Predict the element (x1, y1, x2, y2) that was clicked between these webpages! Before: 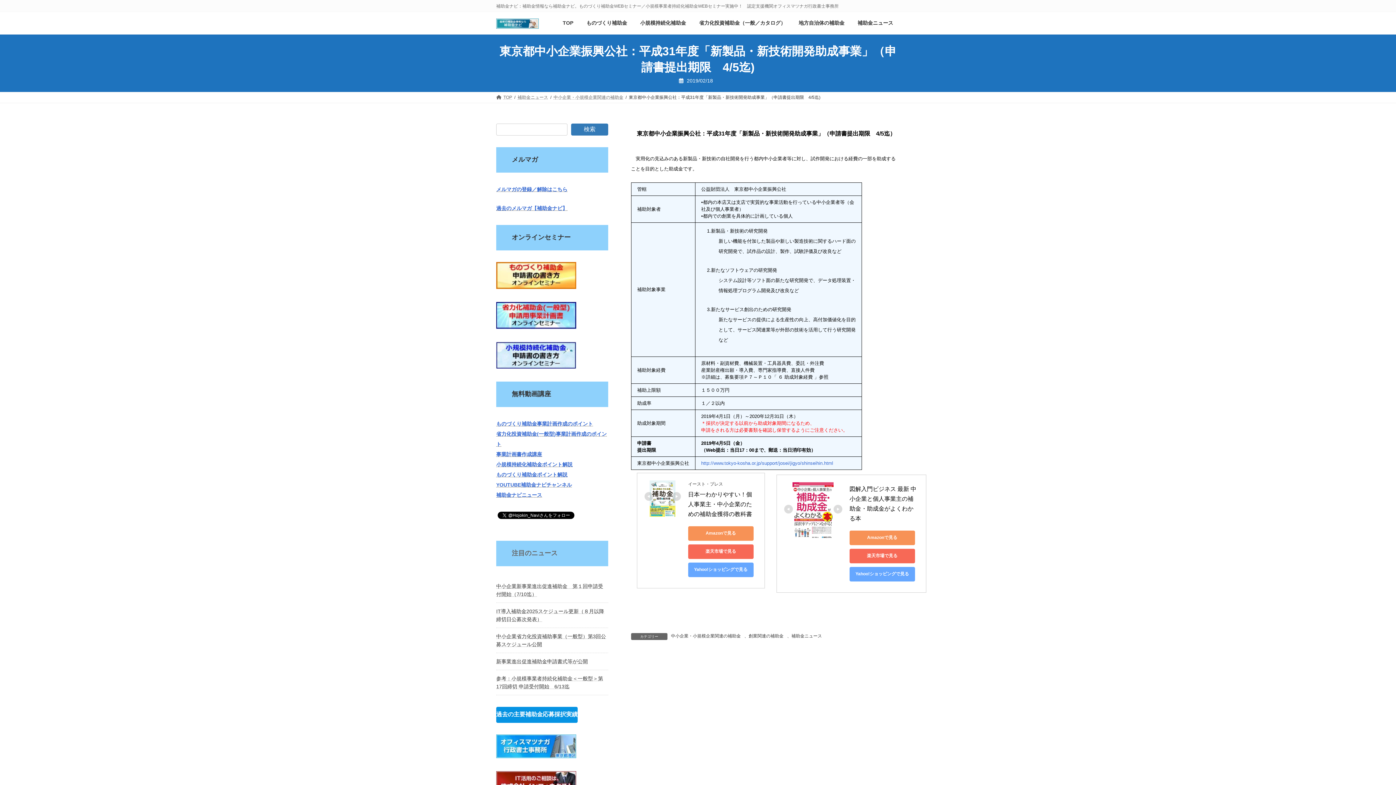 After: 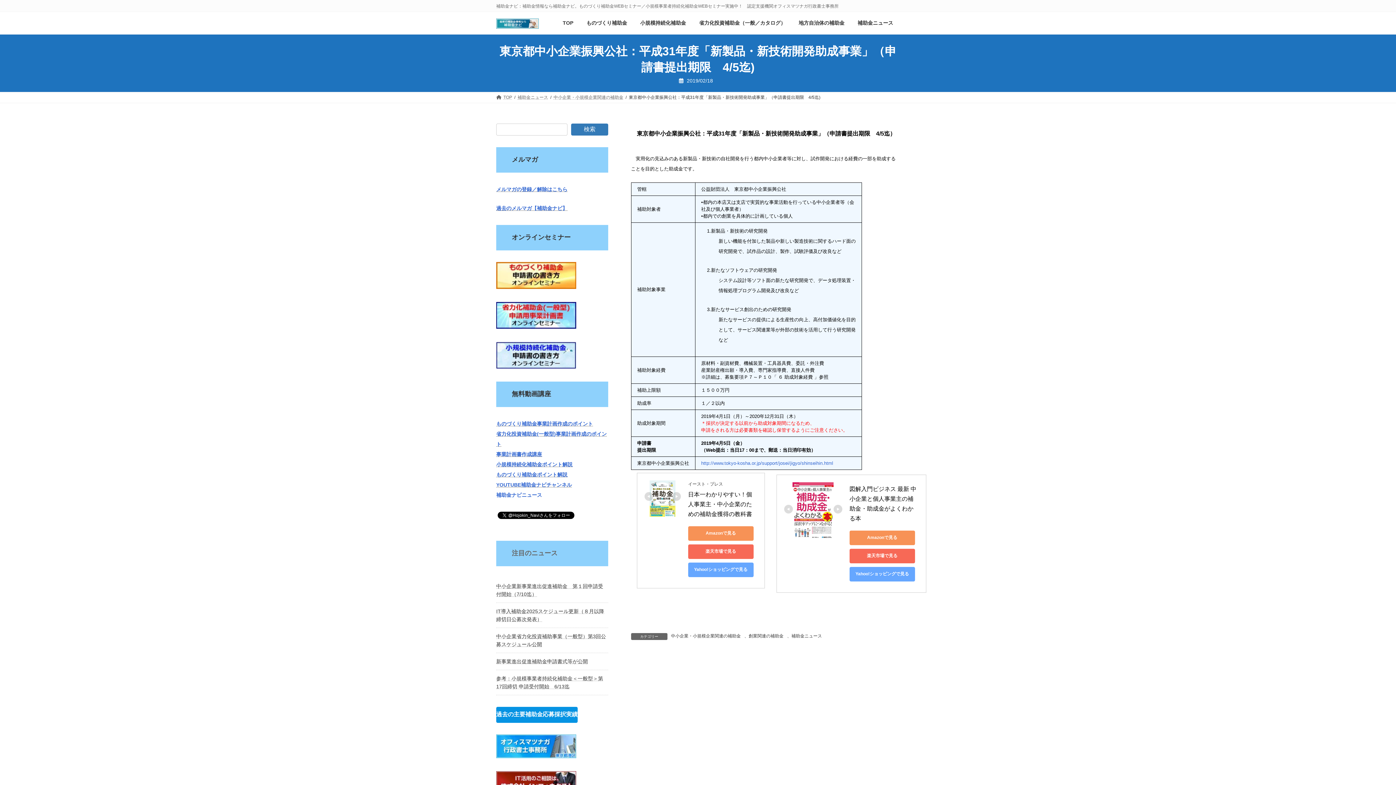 Action: label: 補助金ナビニュース bbox: (496, 491, 542, 498)